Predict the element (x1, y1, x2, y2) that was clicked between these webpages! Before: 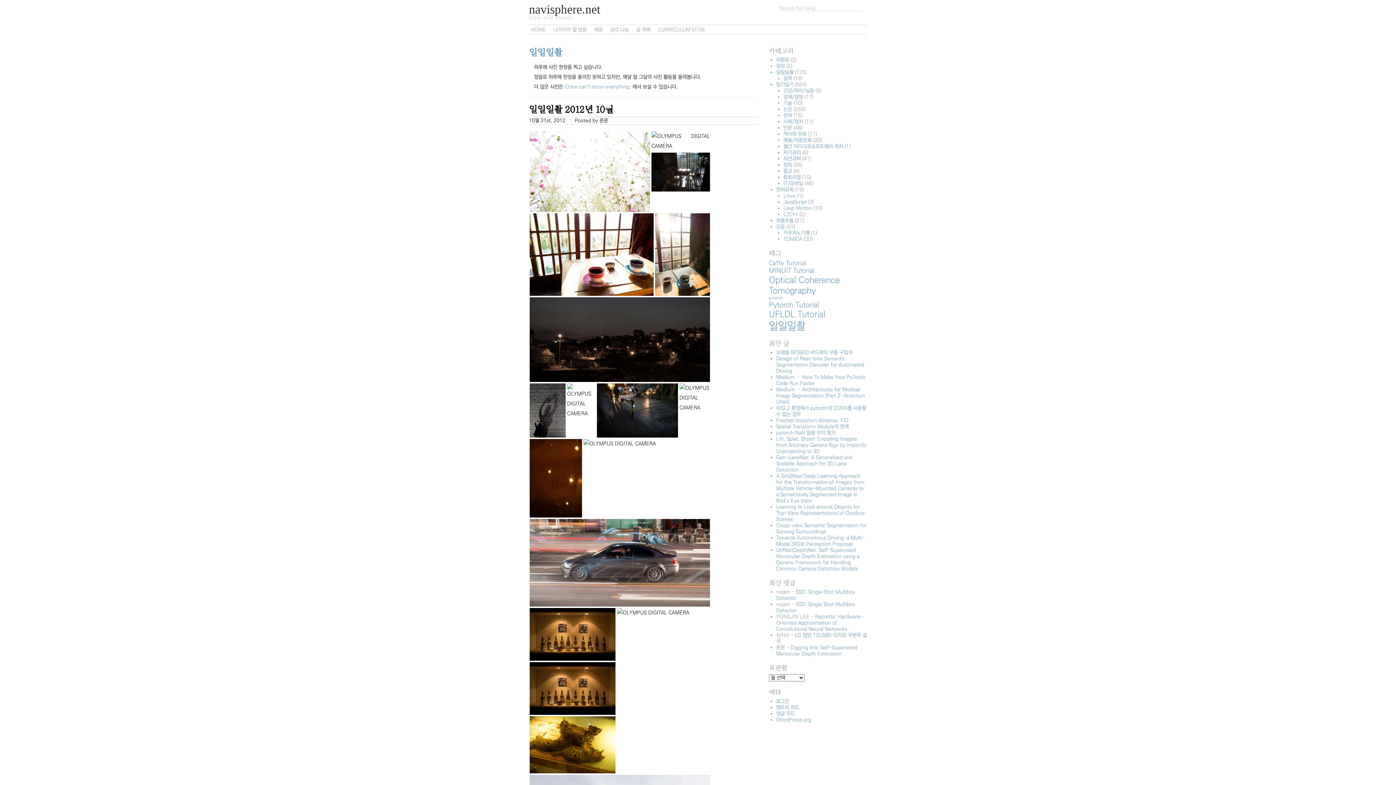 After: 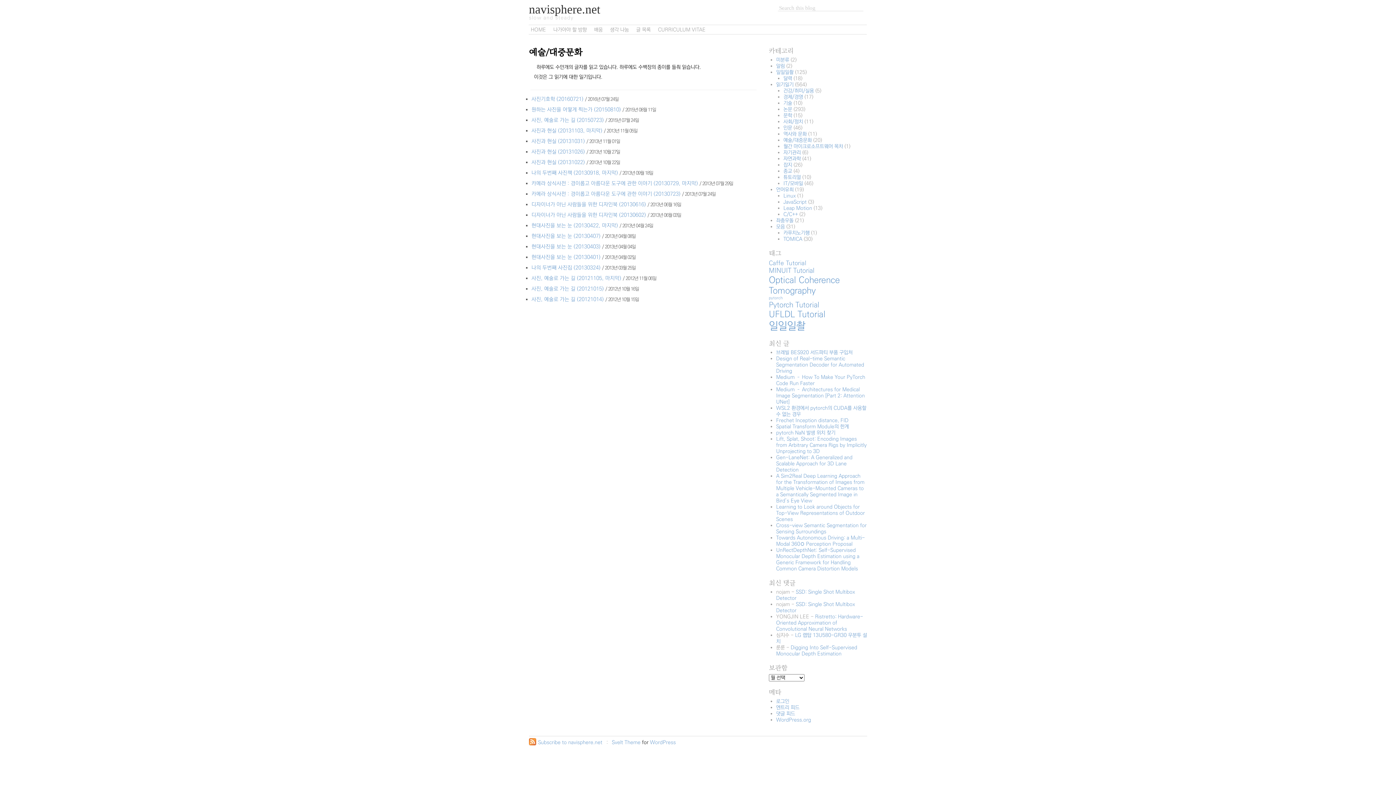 Action: bbox: (783, 137, 812, 143) label: 예술/대중문화